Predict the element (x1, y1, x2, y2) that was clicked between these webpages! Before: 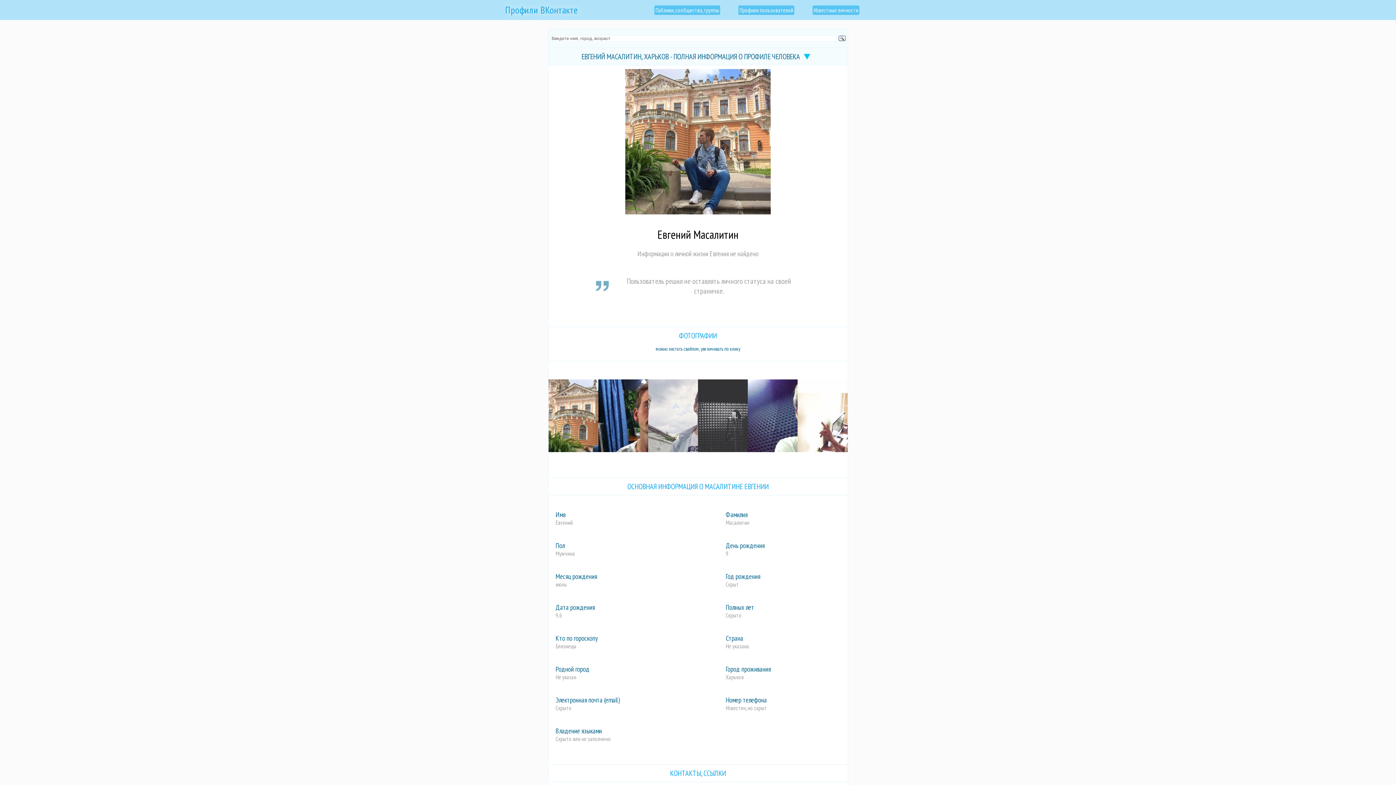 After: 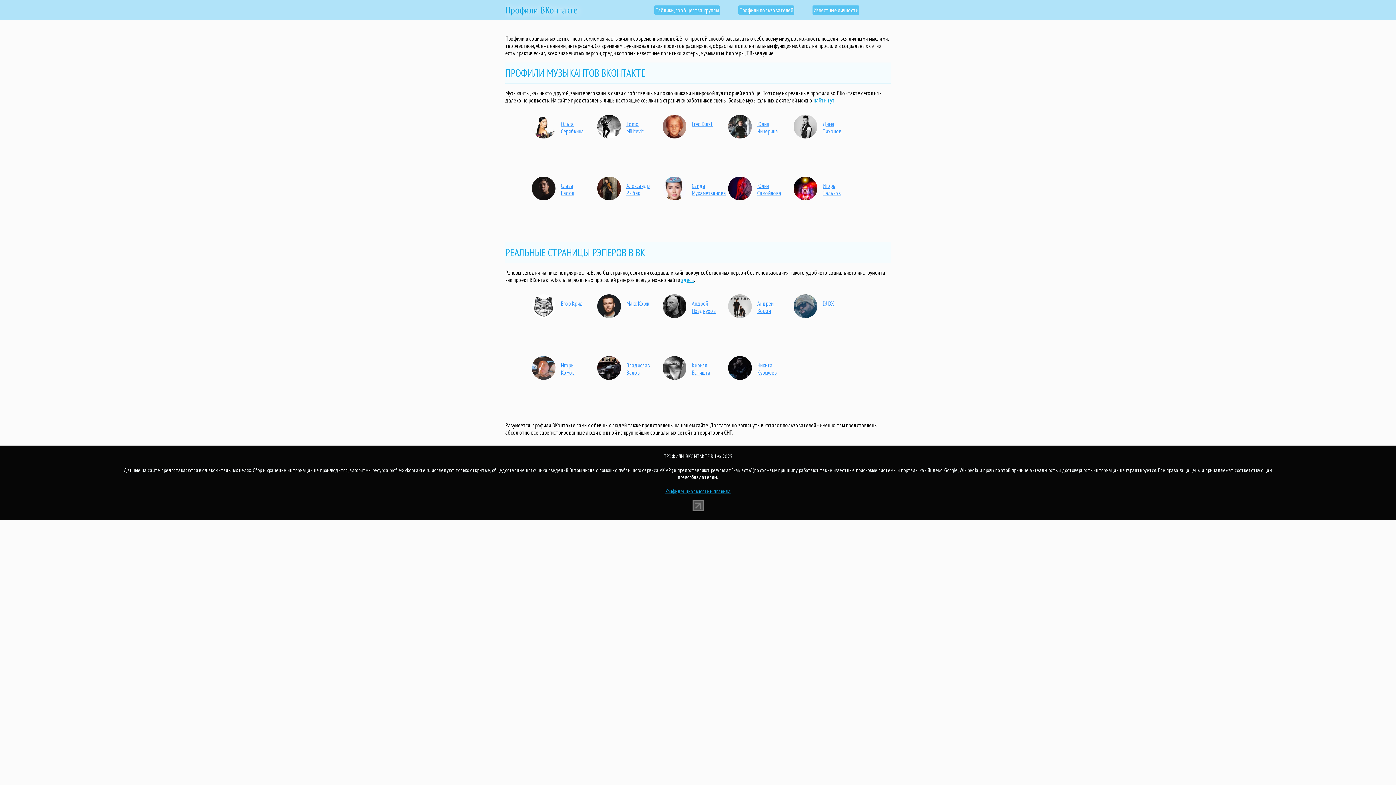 Action: bbox: (505, 3, 581, 19) label: Профили ВКонтакте